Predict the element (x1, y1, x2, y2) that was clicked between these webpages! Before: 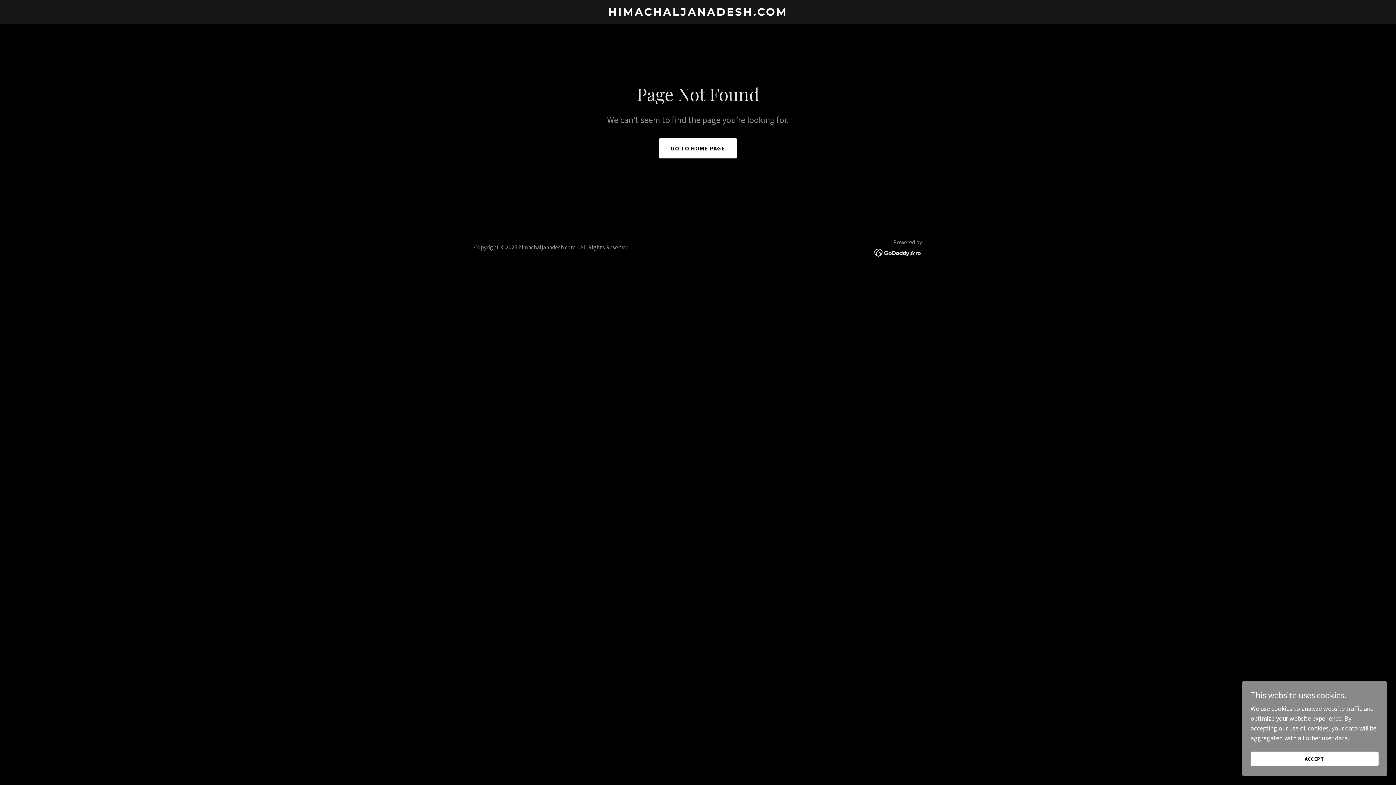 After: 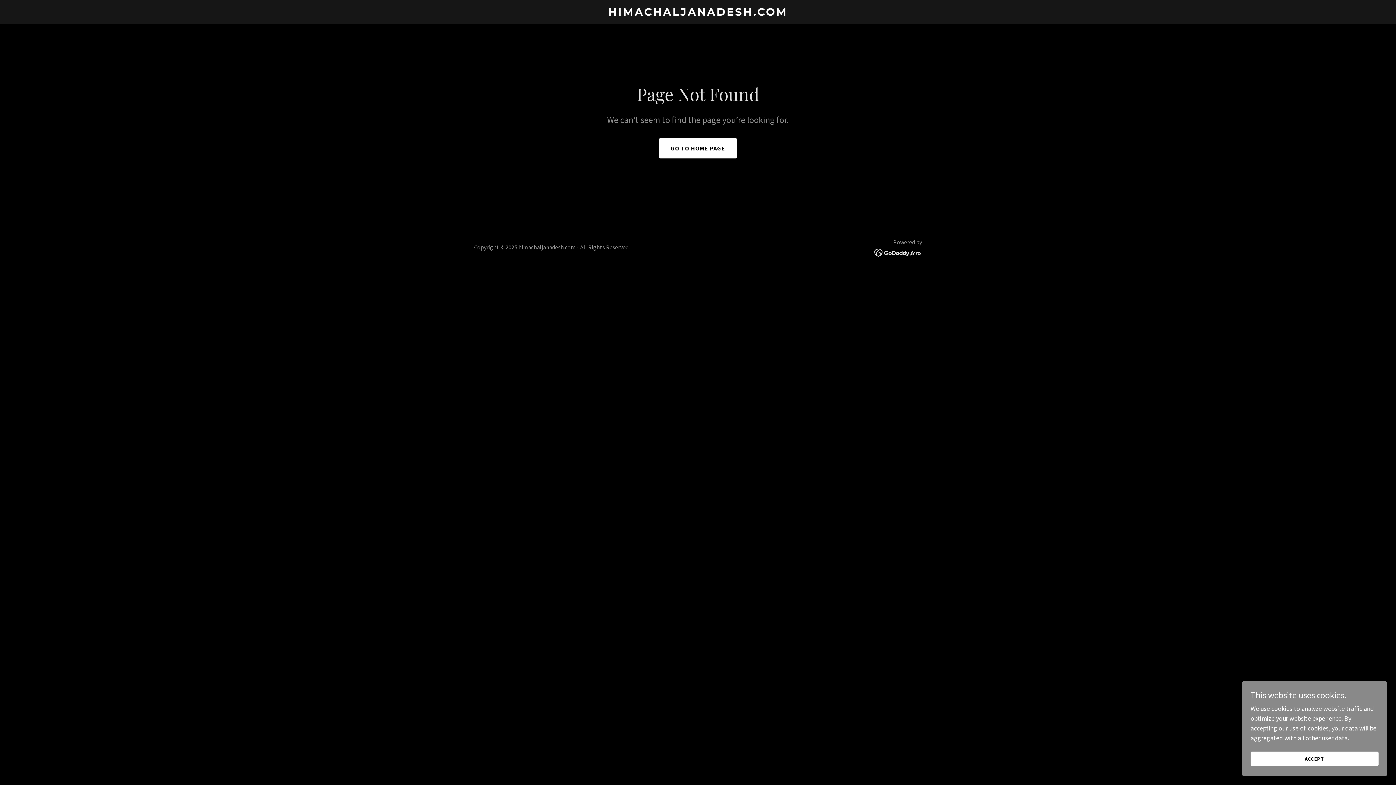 Action: bbox: (874, 248, 922, 256)